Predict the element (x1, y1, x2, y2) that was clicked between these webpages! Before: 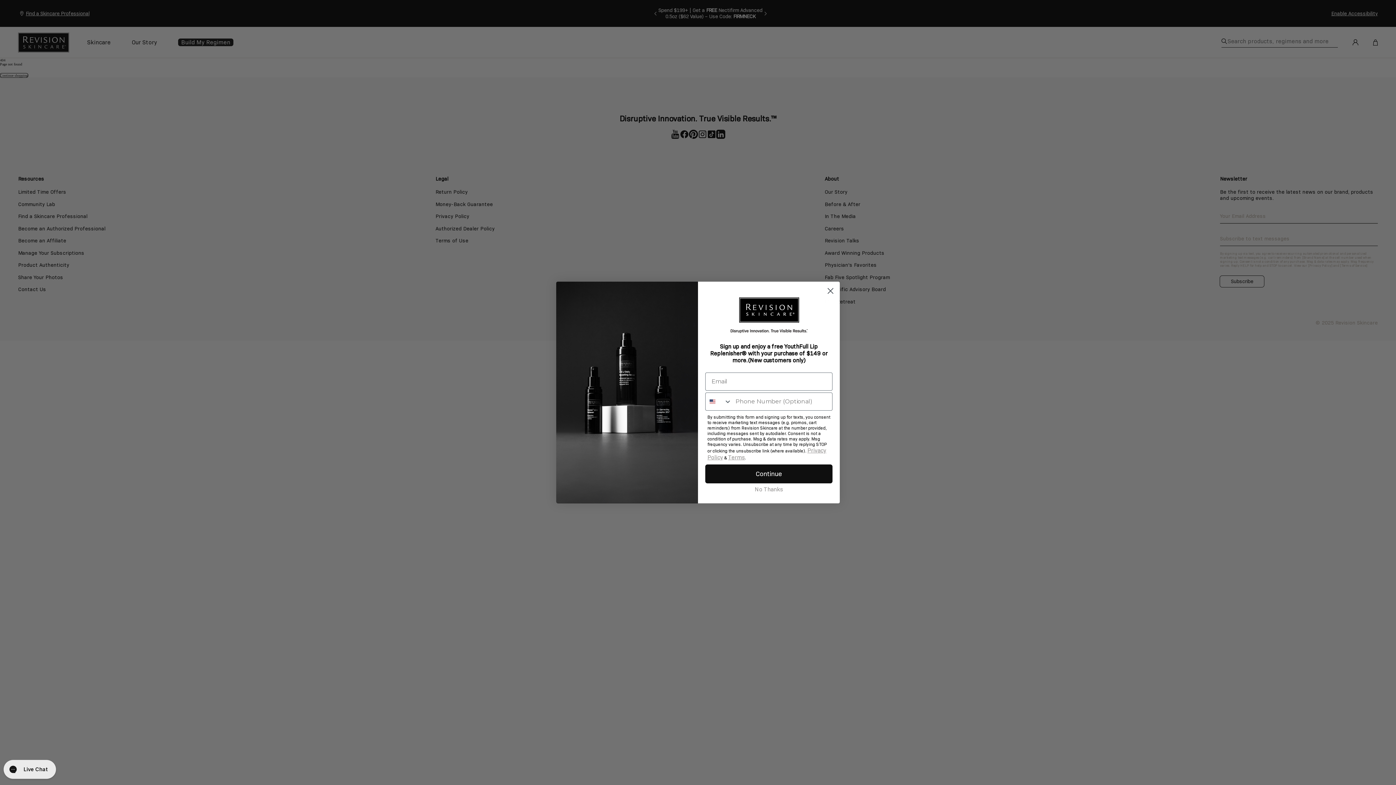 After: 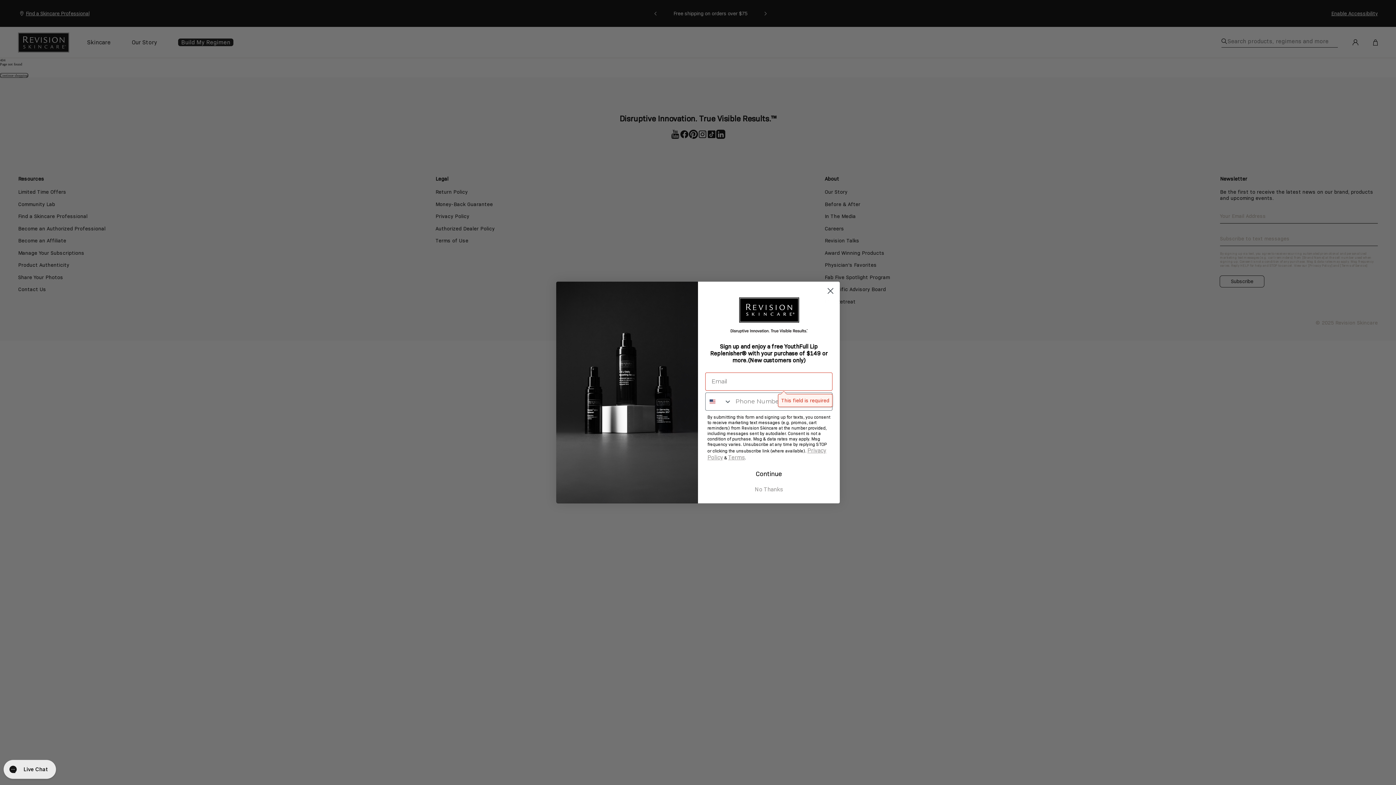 Action: bbox: (705, 464, 832, 483) label: Continue